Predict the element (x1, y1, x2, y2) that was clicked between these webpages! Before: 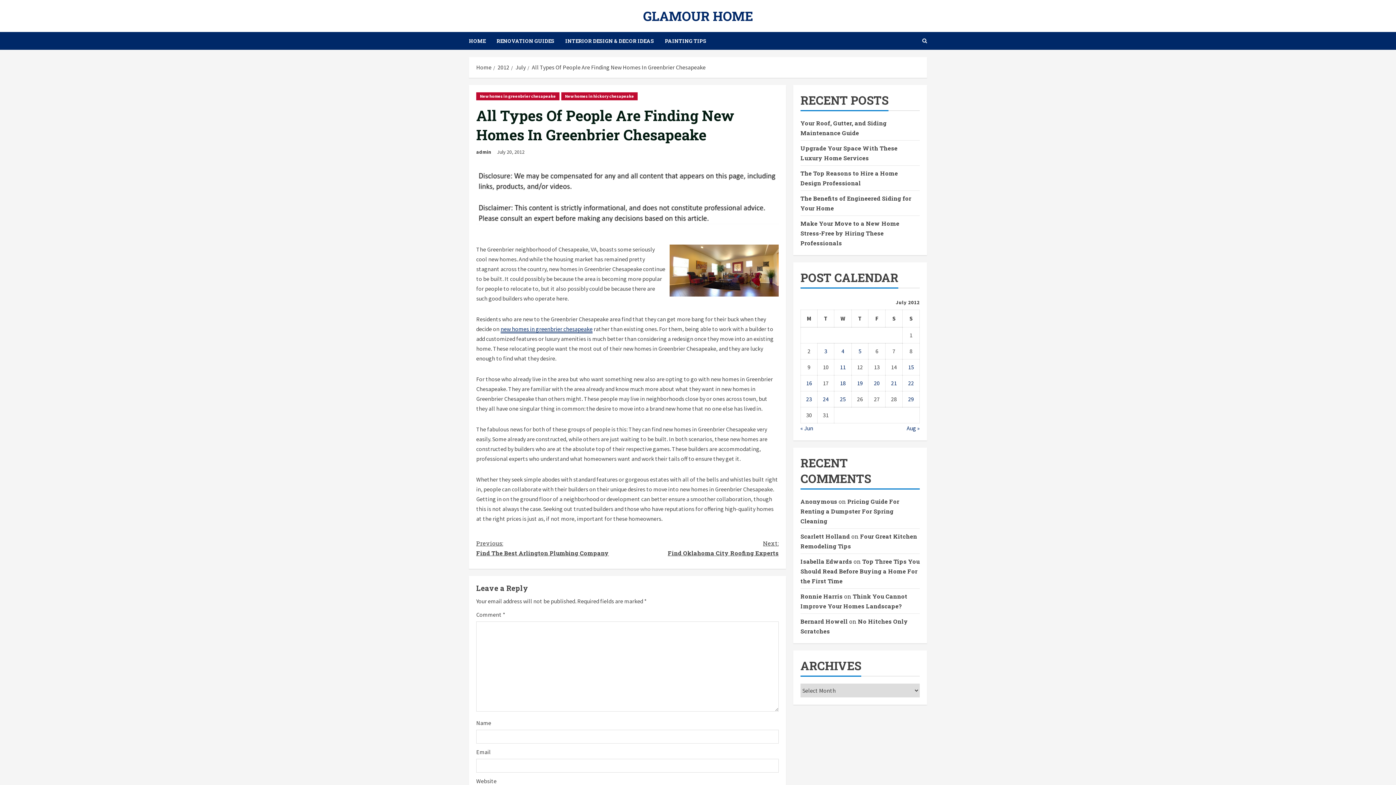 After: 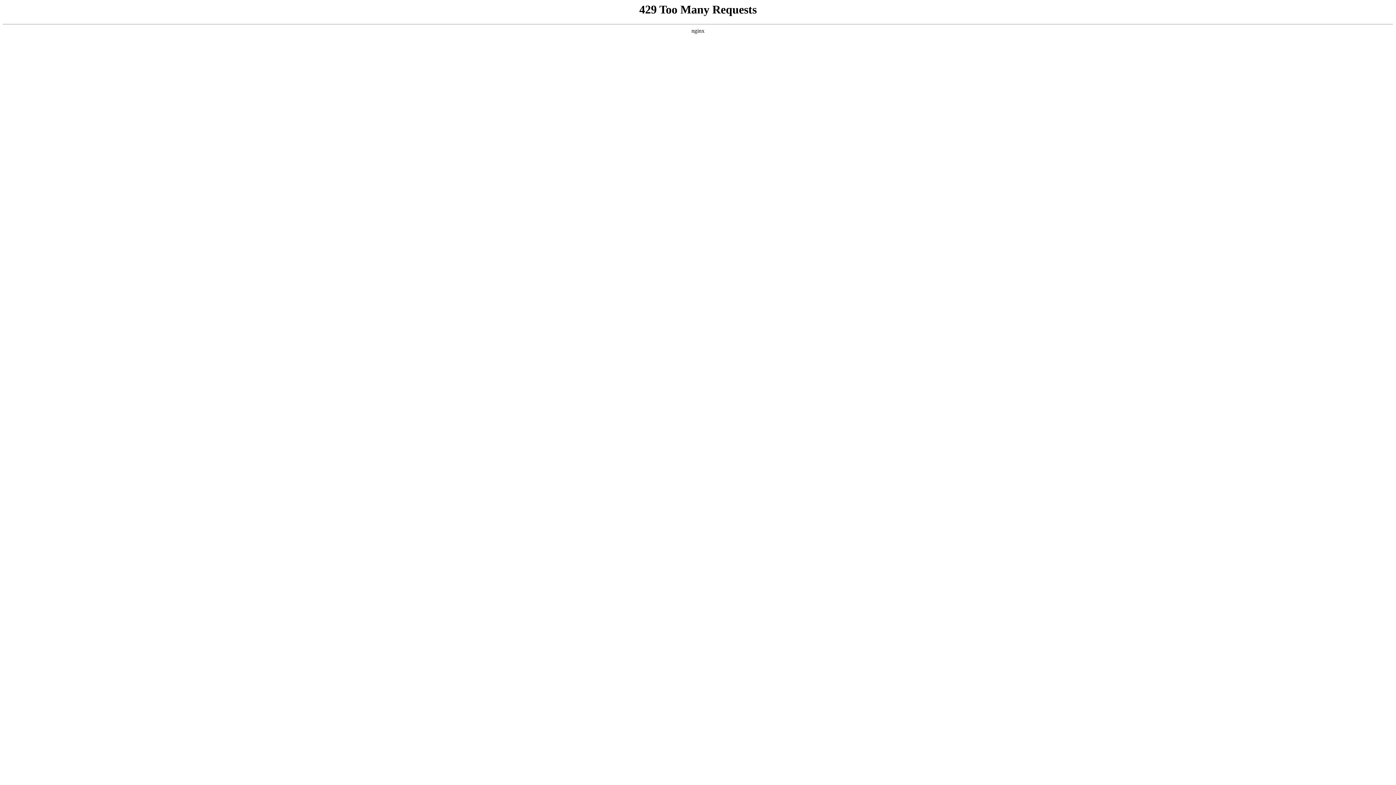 Action: bbox: (800, 557, 852, 565) label: Isabella Edwards